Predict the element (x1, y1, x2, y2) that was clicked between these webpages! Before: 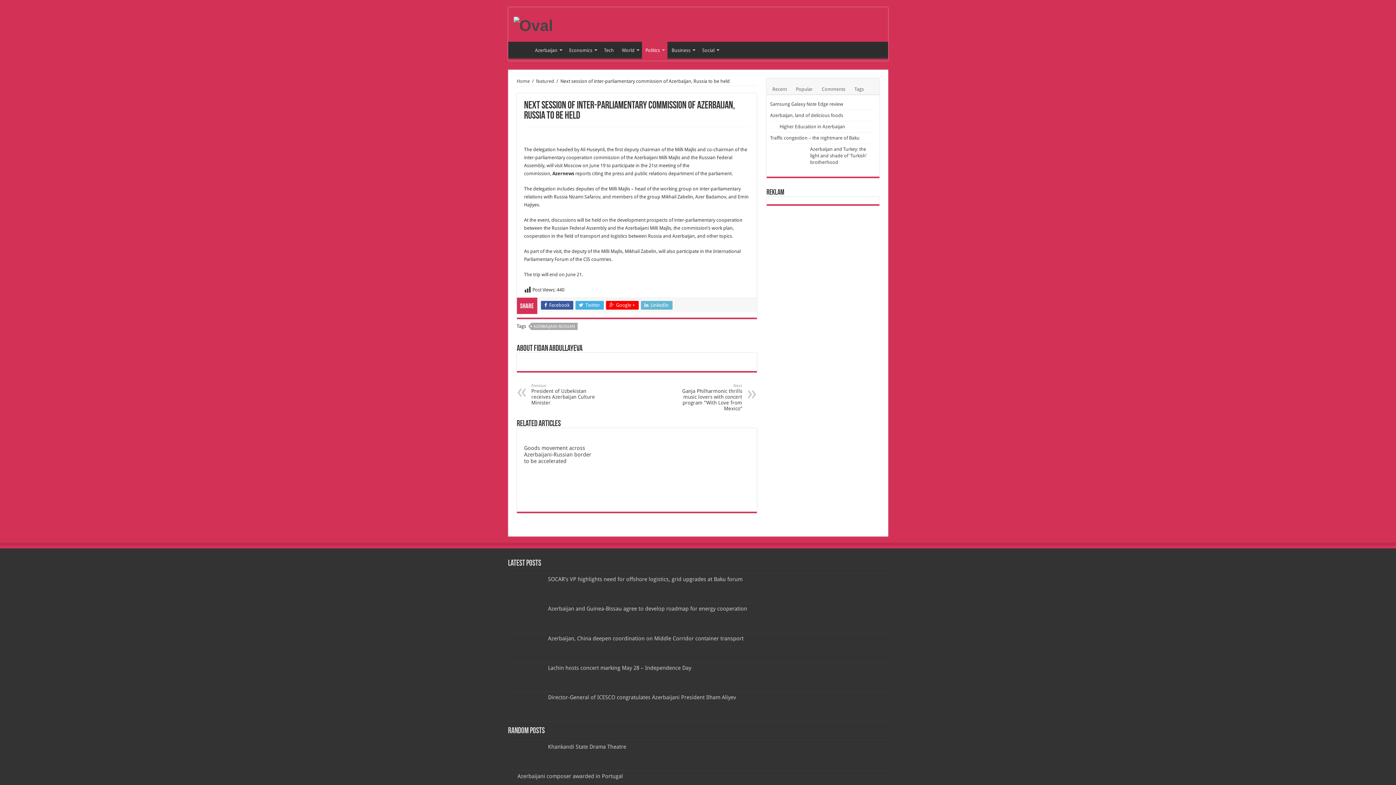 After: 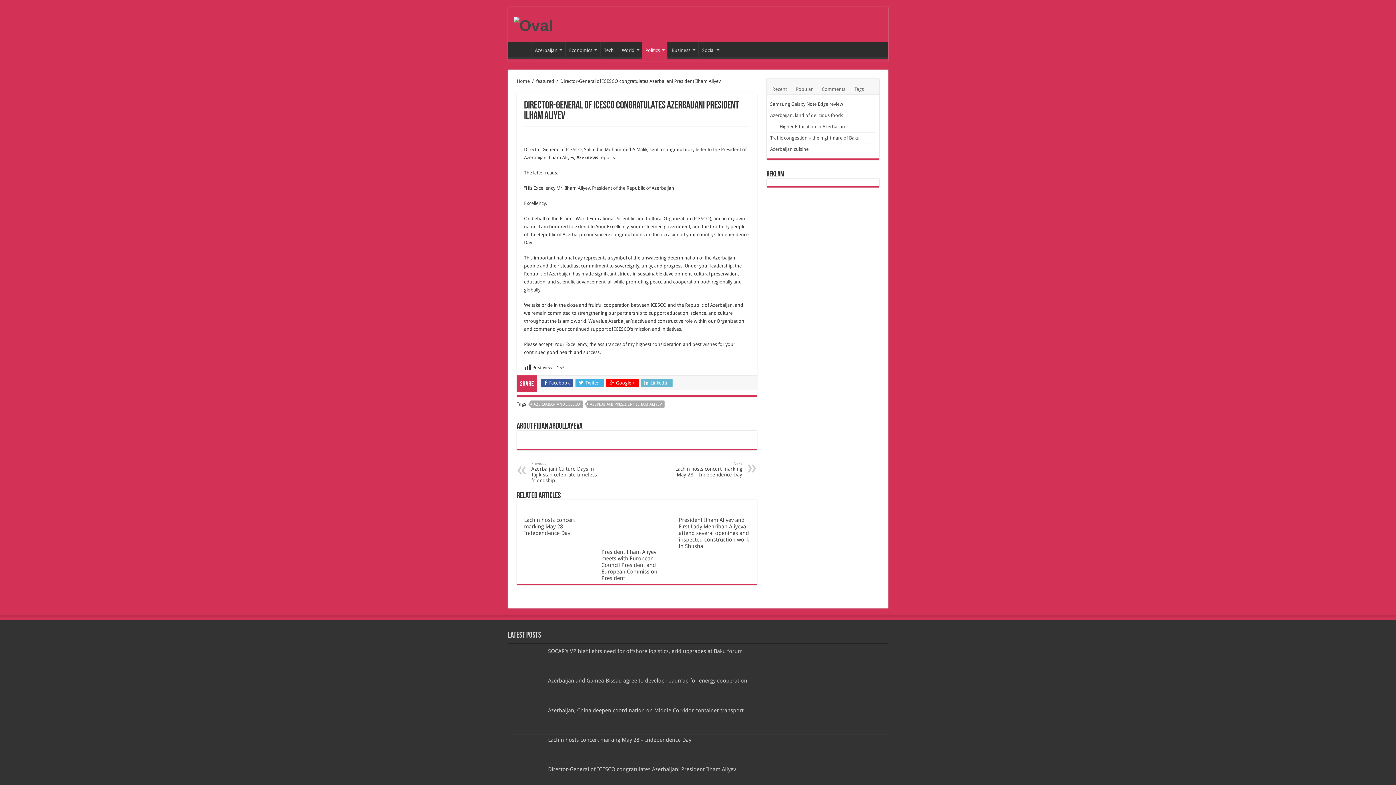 Action: bbox: (508, 694, 544, 719)